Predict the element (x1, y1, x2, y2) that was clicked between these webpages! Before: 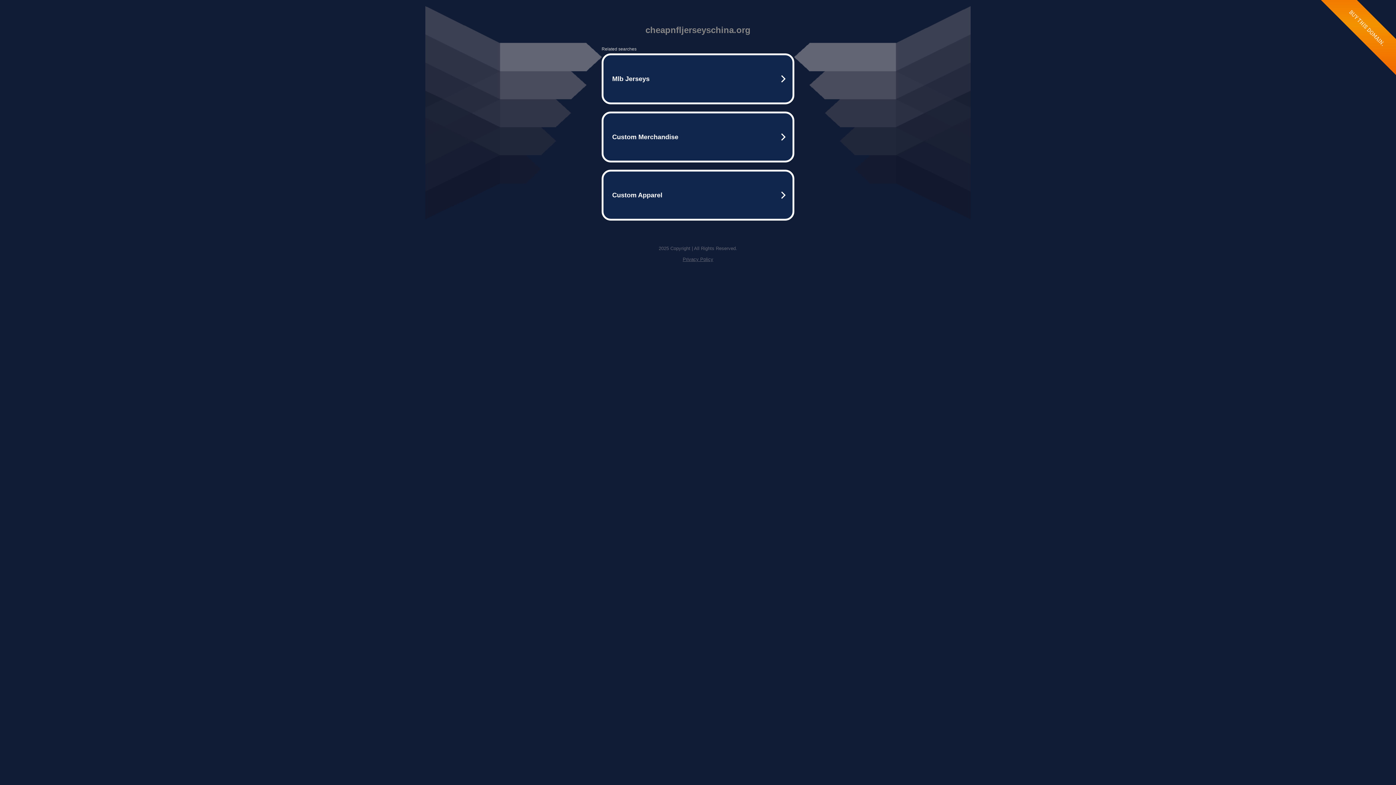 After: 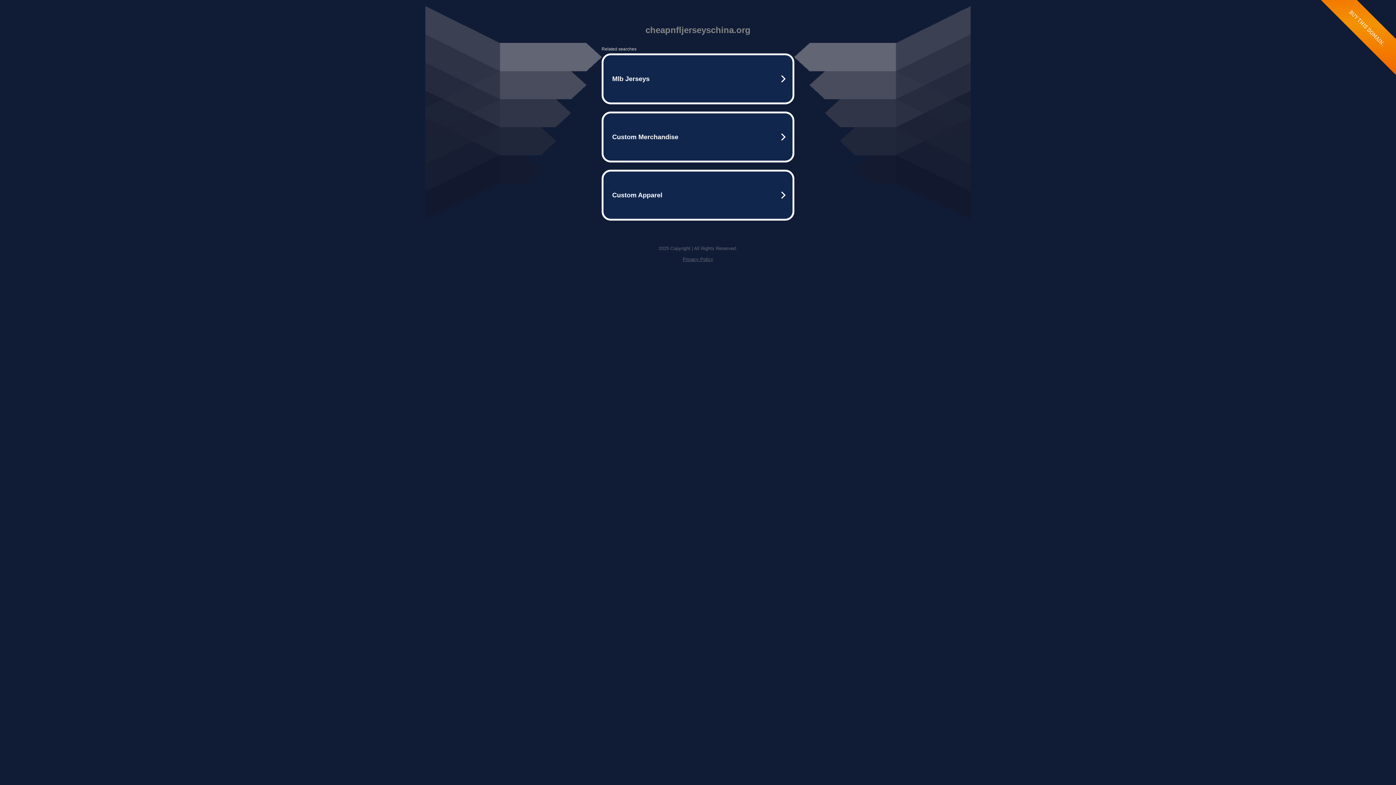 Action: bbox: (682, 256, 713, 262) label: Privacy Policy